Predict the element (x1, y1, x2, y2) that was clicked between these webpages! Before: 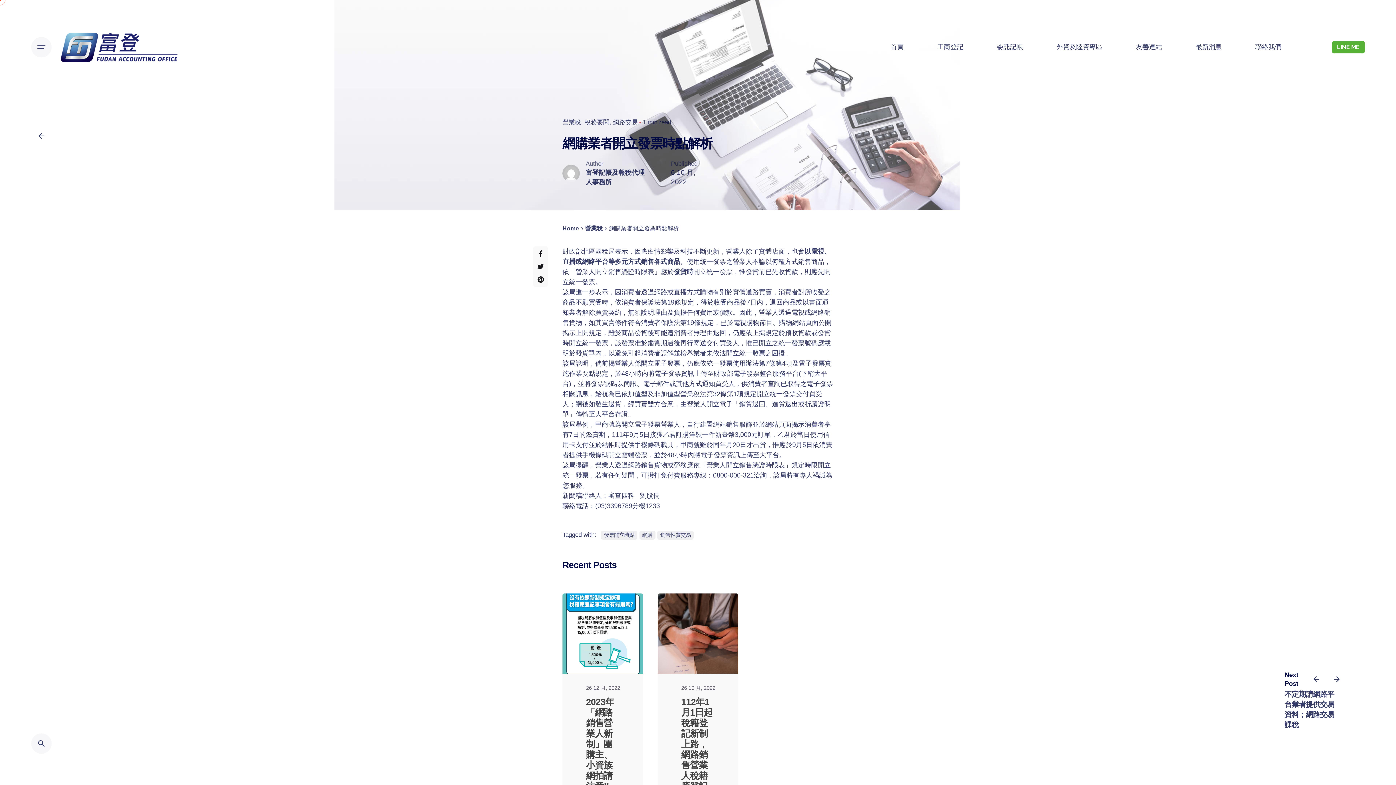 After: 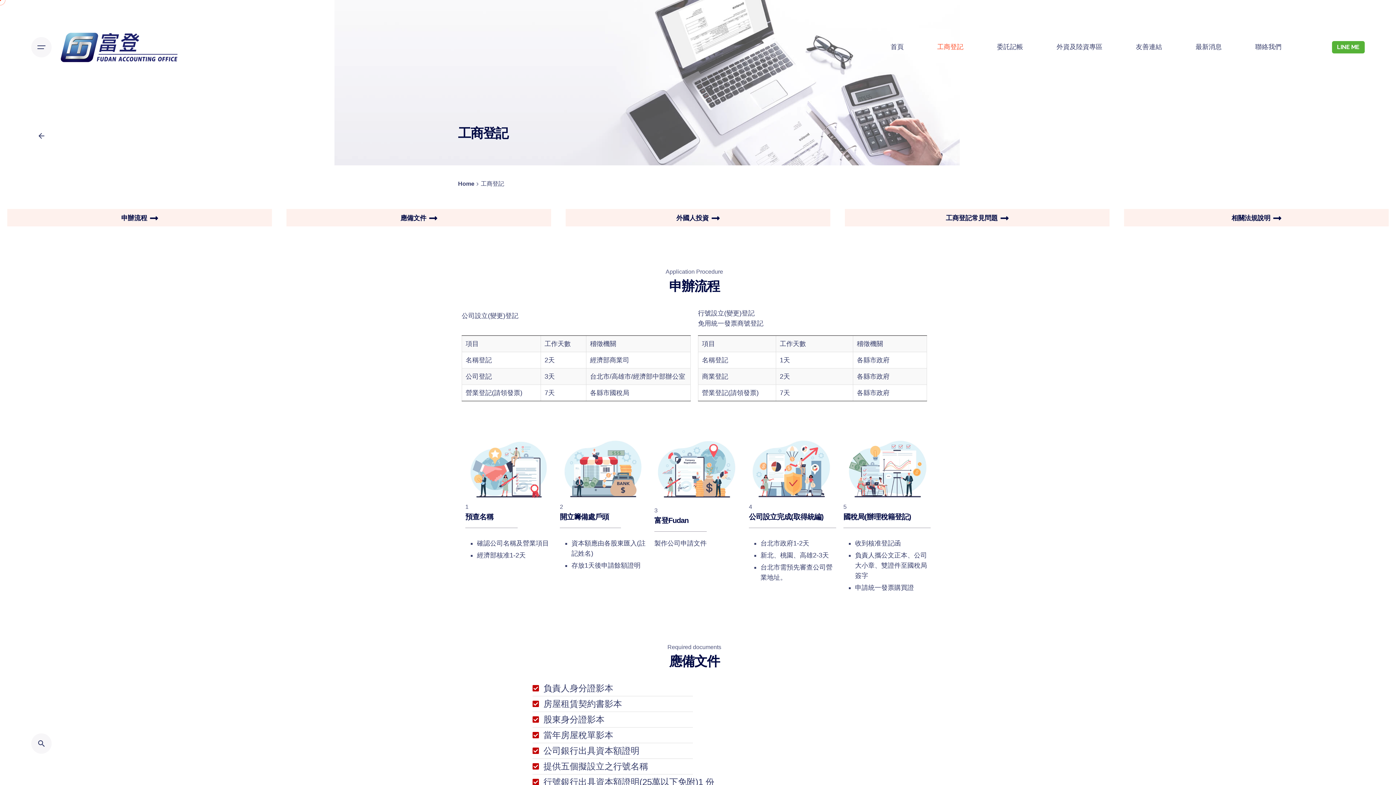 Action: bbox: (920, 39, 980, 55) label: 工商登記